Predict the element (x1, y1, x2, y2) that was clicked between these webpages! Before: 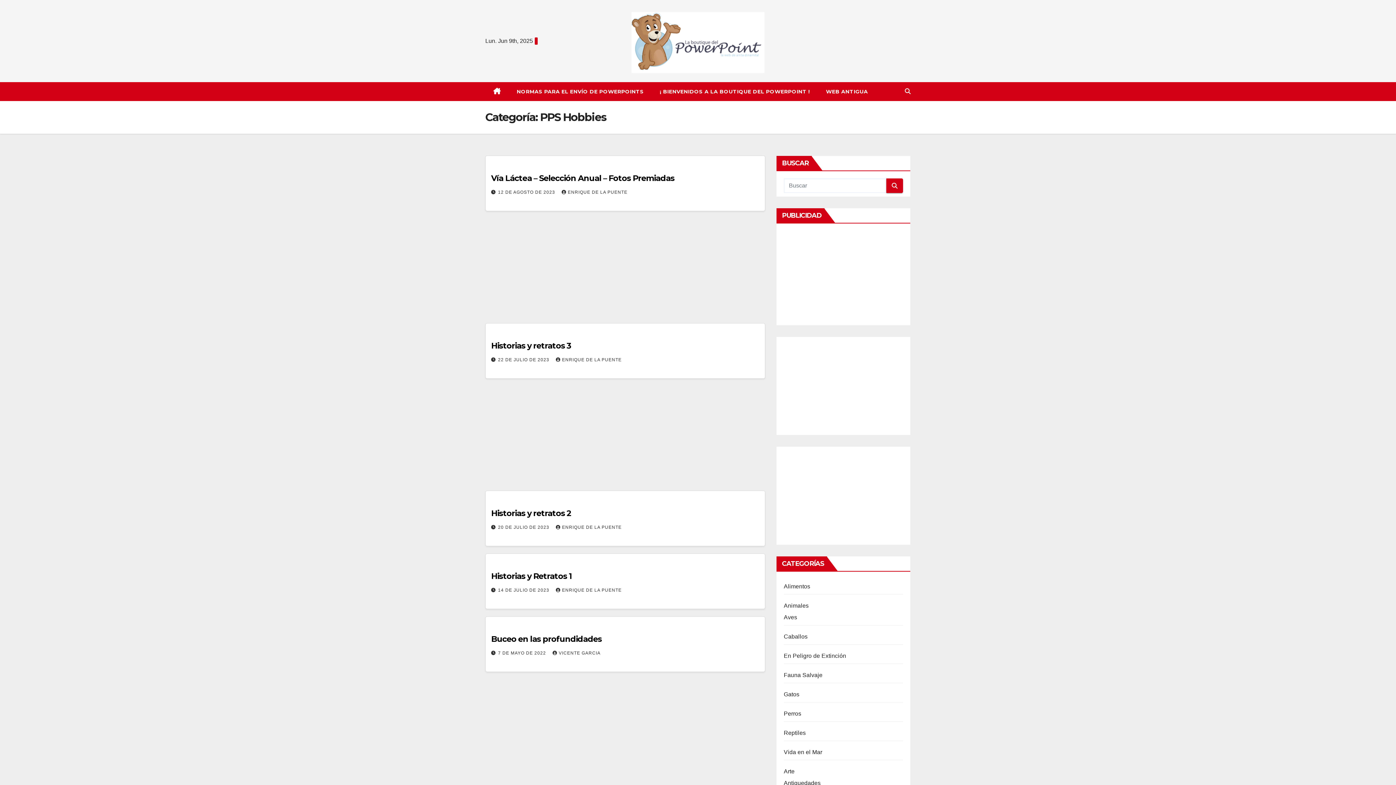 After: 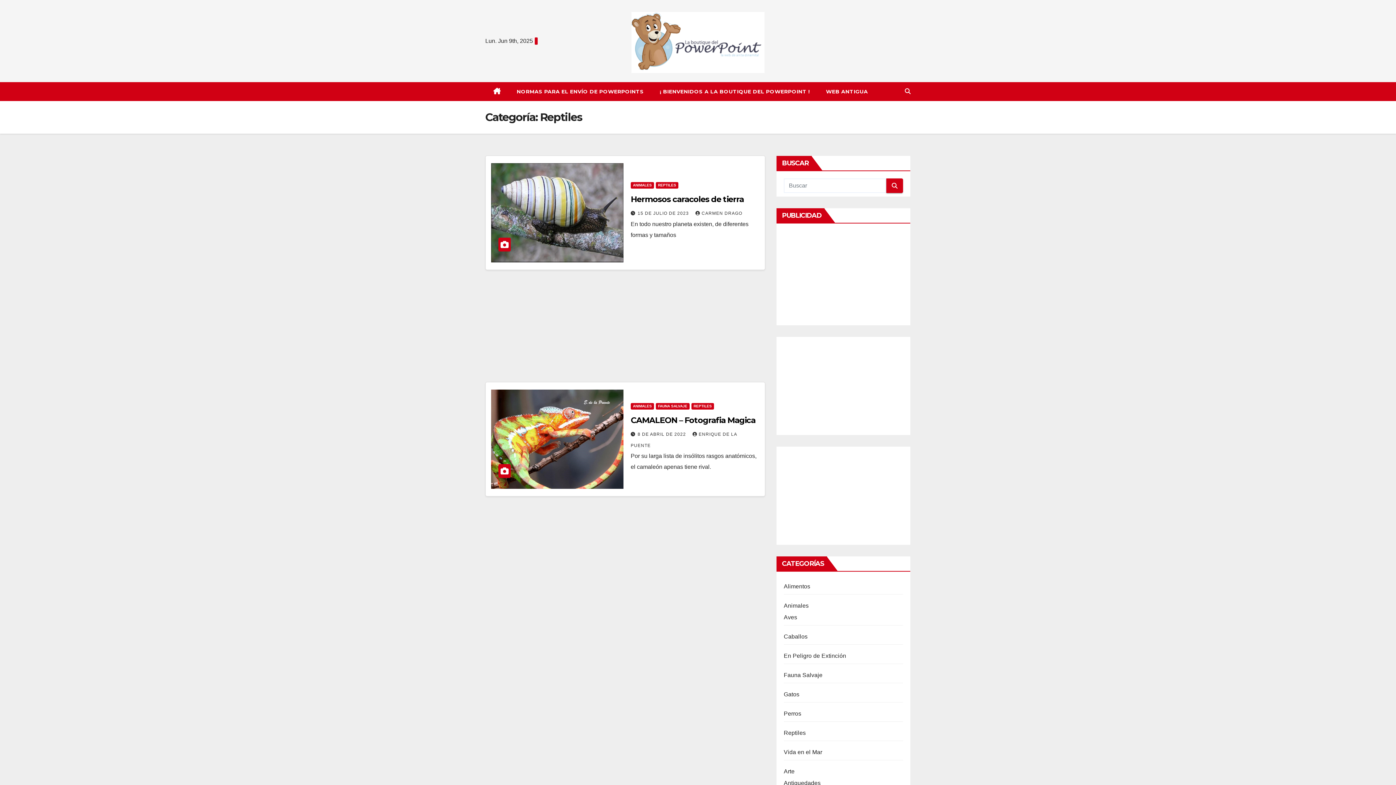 Action: bbox: (784, 730, 806, 736) label: Reptiles